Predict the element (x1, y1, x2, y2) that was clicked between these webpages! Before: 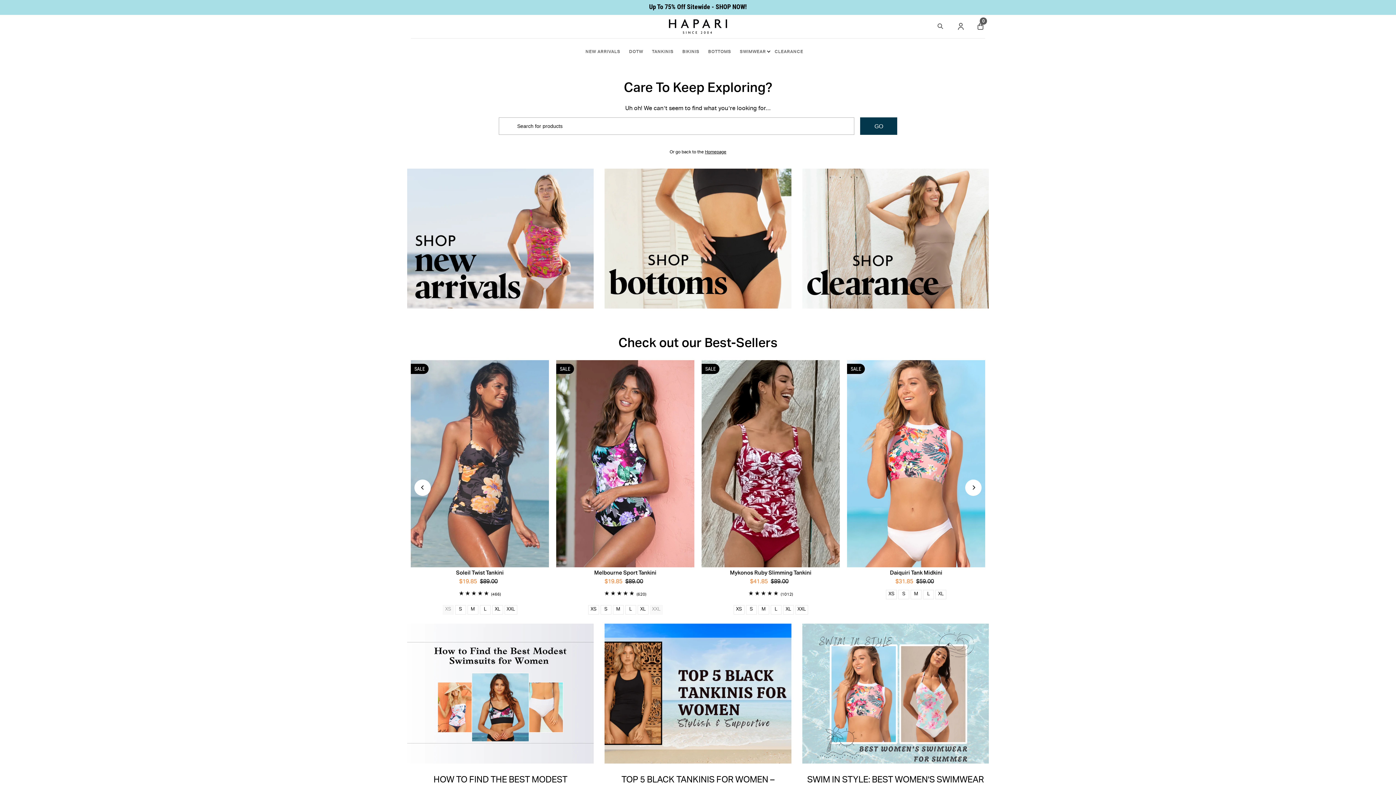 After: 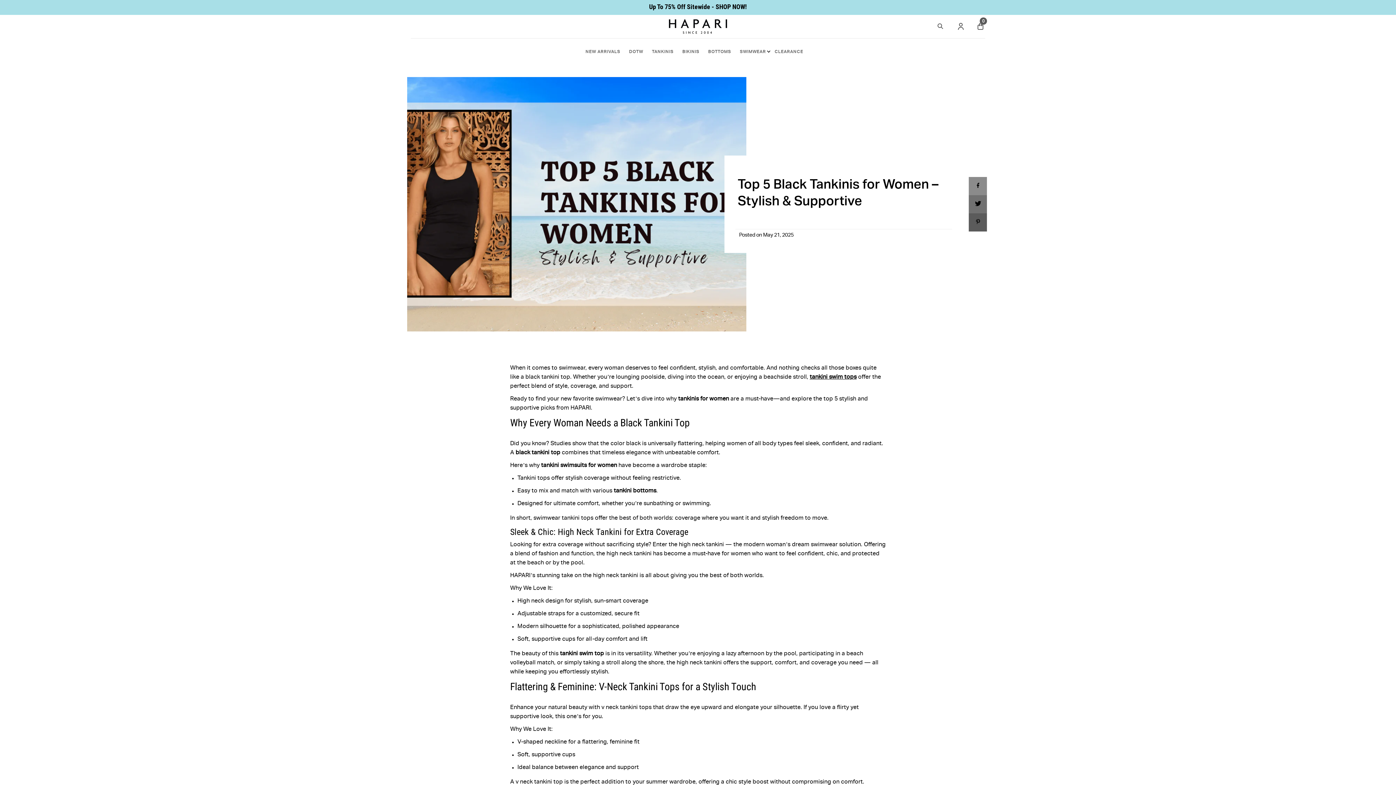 Action: bbox: (604, 623, 791, 763)